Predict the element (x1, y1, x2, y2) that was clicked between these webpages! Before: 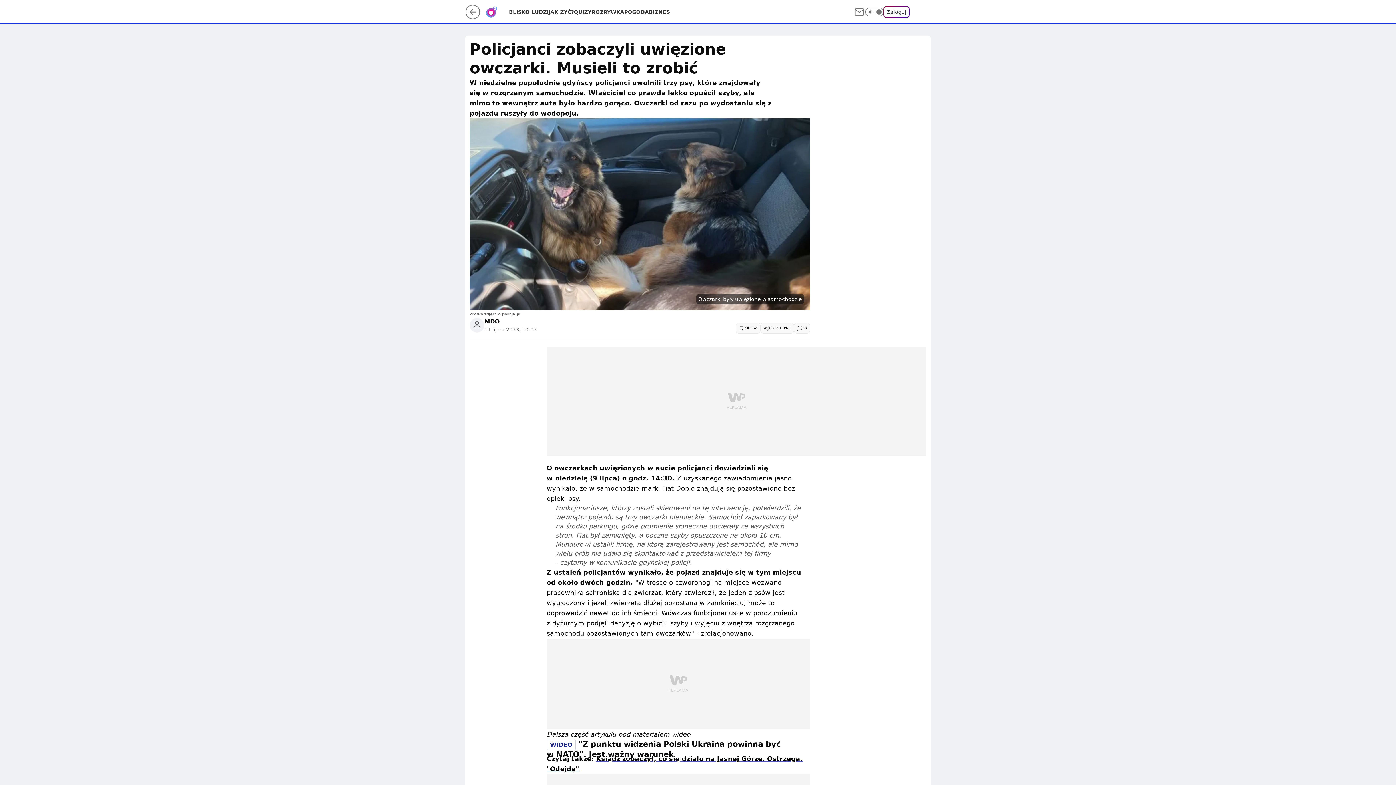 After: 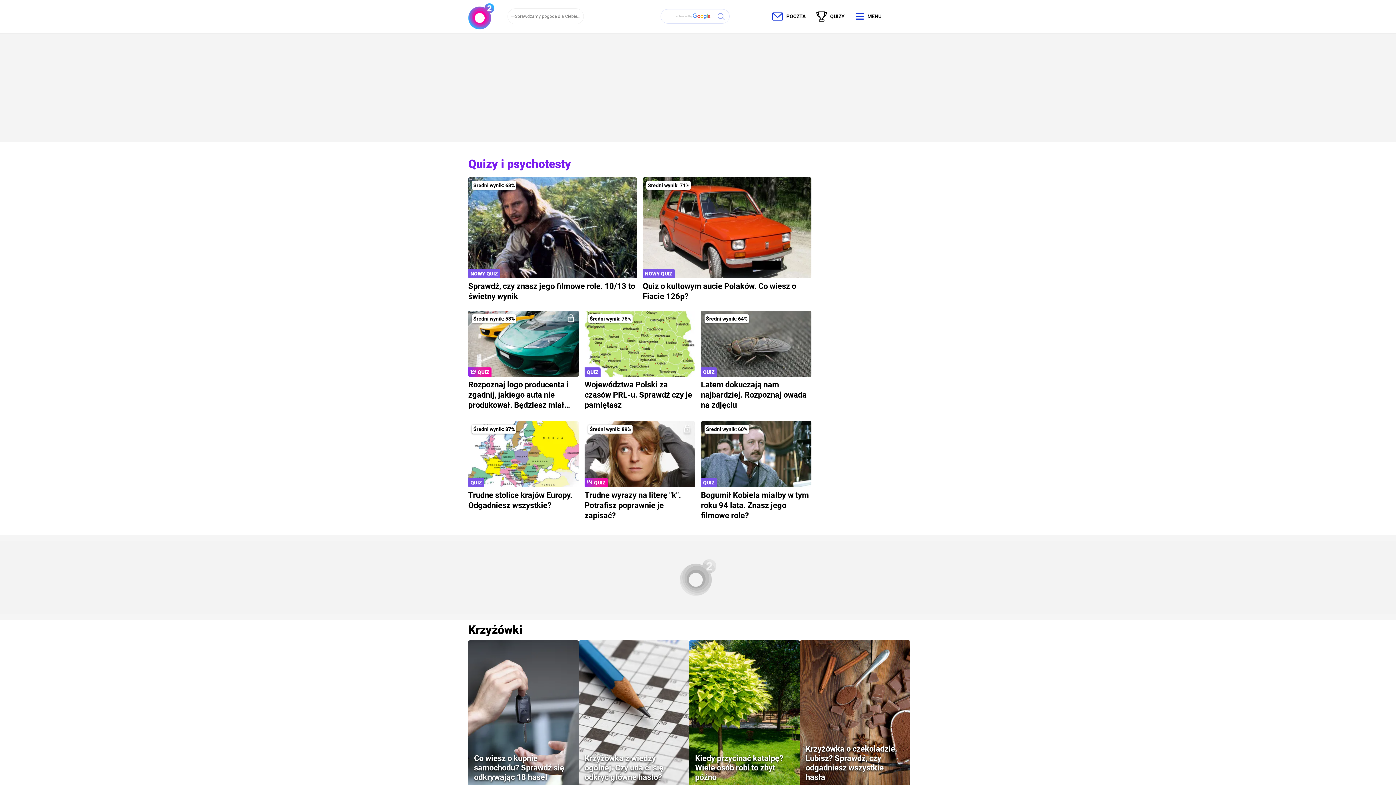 Action: label: QUIZY bbox: (574, 8, 591, 15)